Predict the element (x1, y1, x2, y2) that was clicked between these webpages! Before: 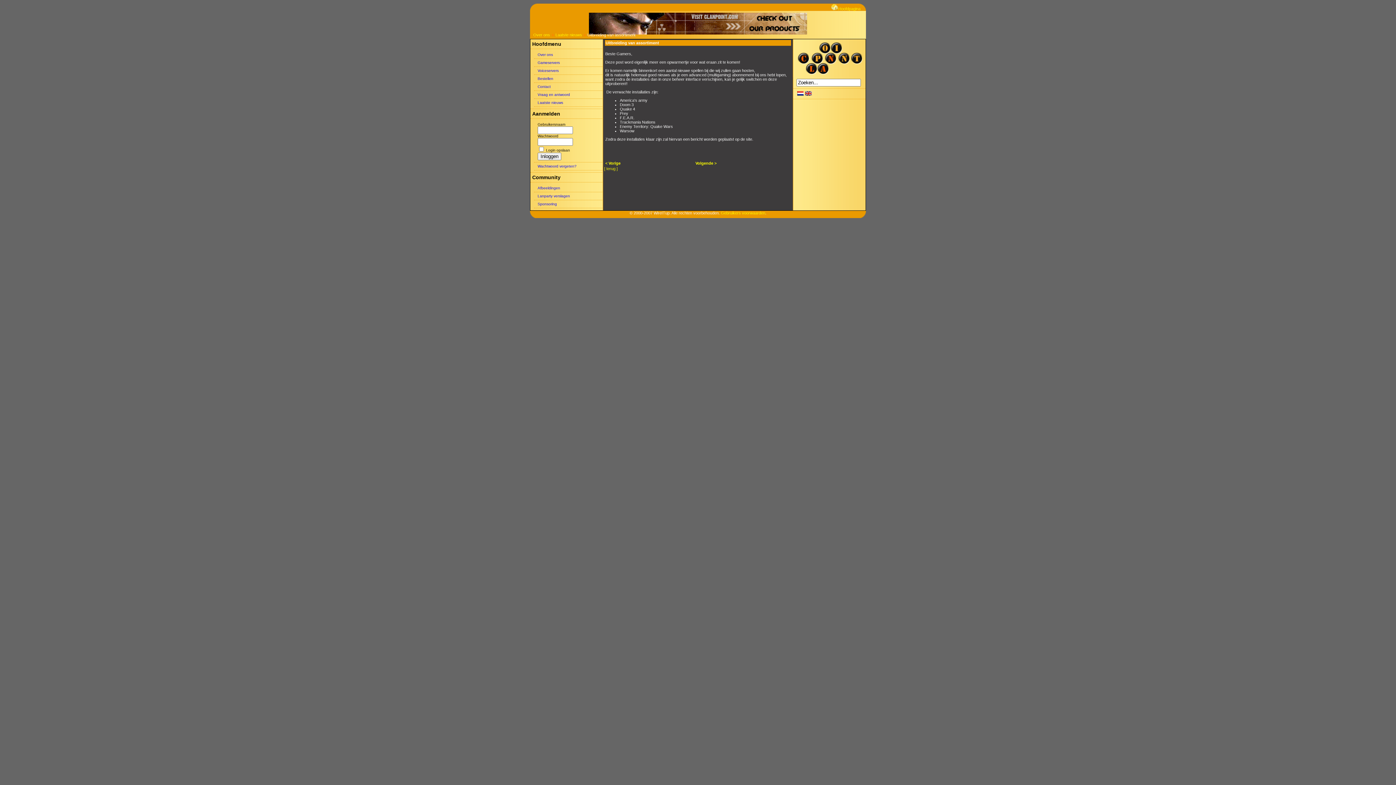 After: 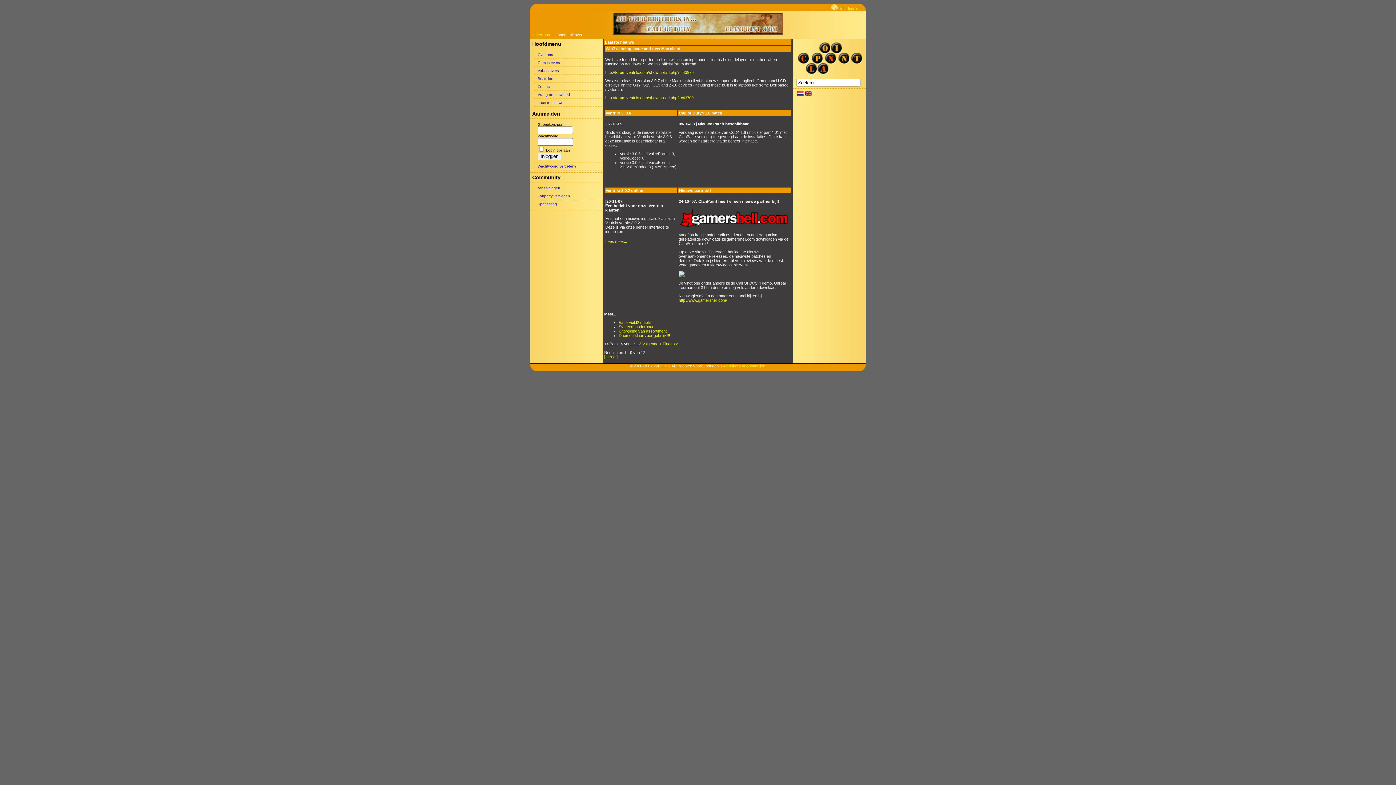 Action: label: Laatste nieuws bbox: (537, 100, 563, 104)